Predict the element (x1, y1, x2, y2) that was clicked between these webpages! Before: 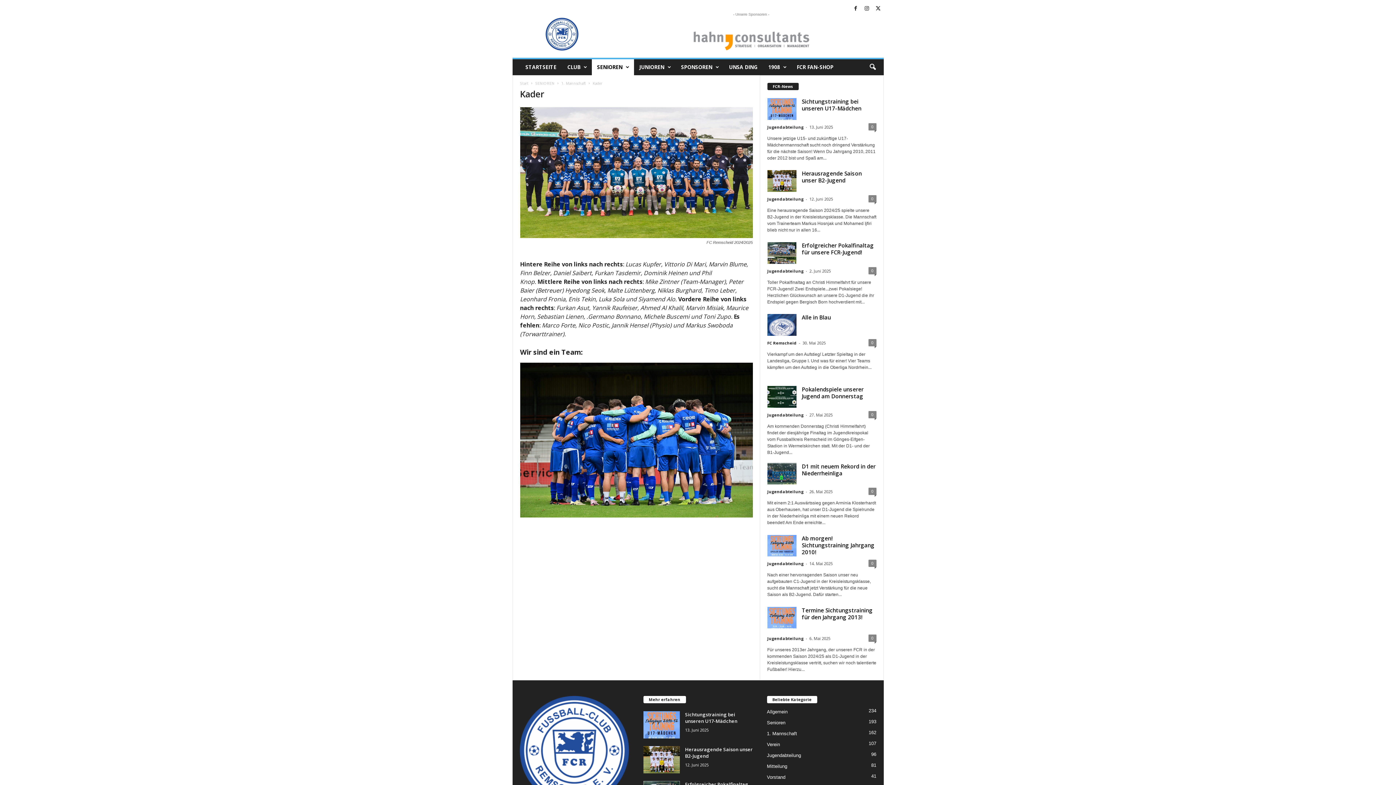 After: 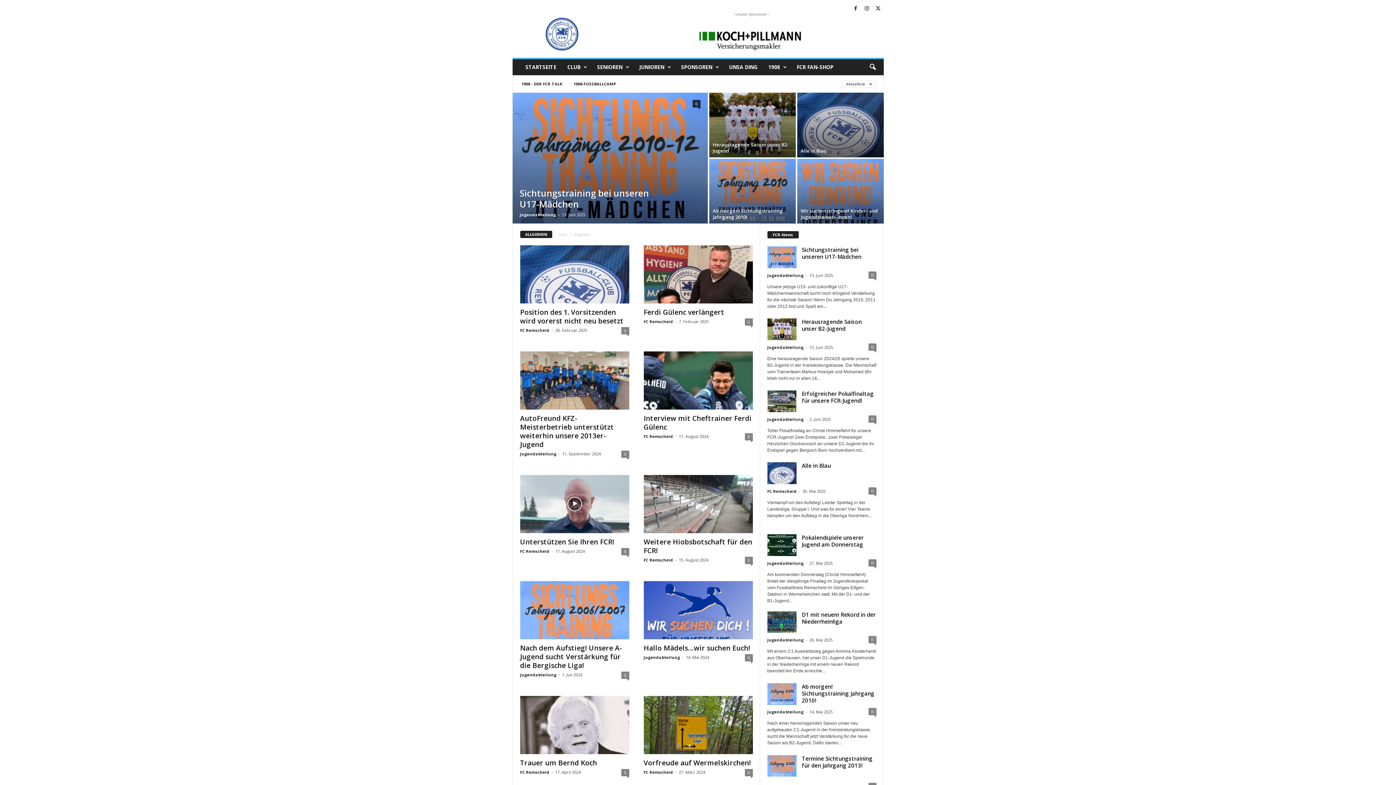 Action: bbox: (767, 709, 787, 715) label: Allgemein
234